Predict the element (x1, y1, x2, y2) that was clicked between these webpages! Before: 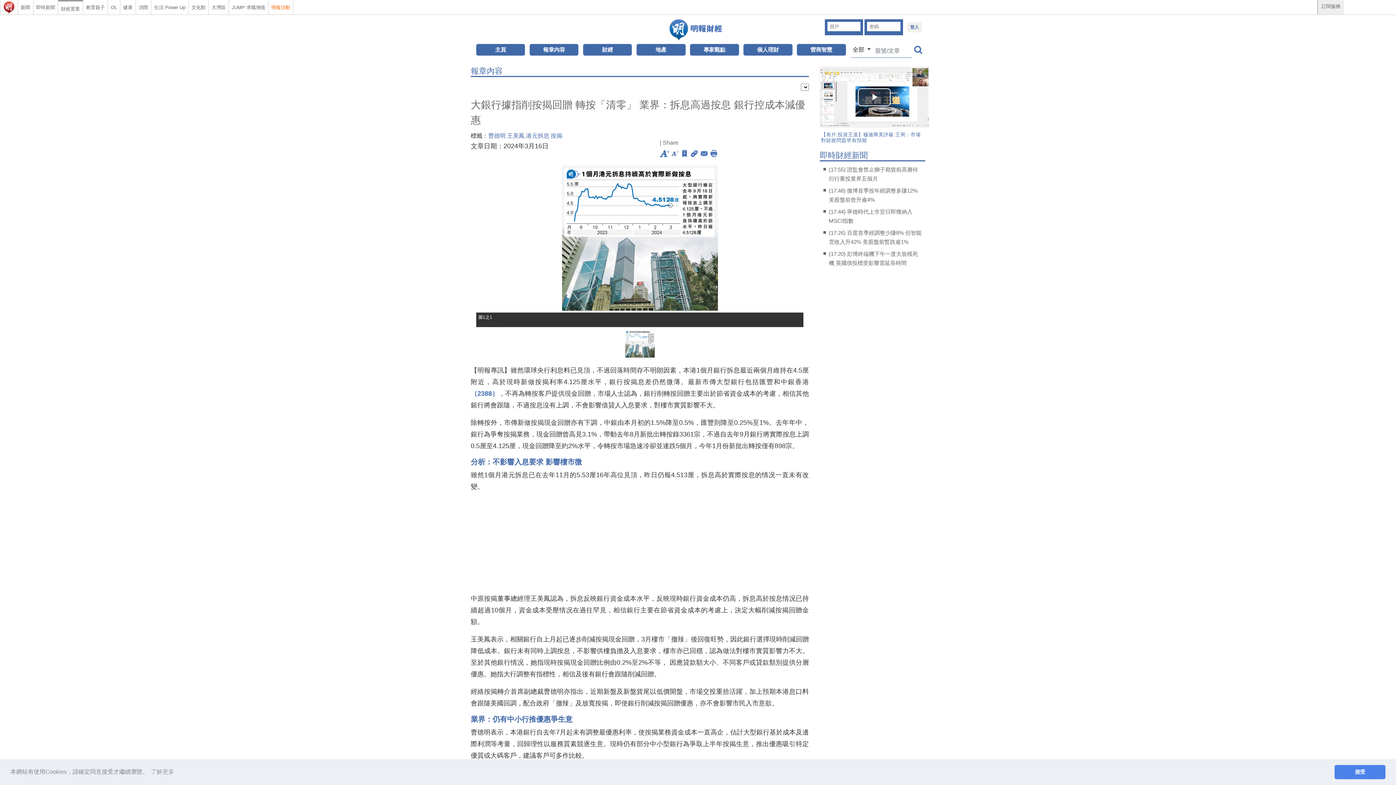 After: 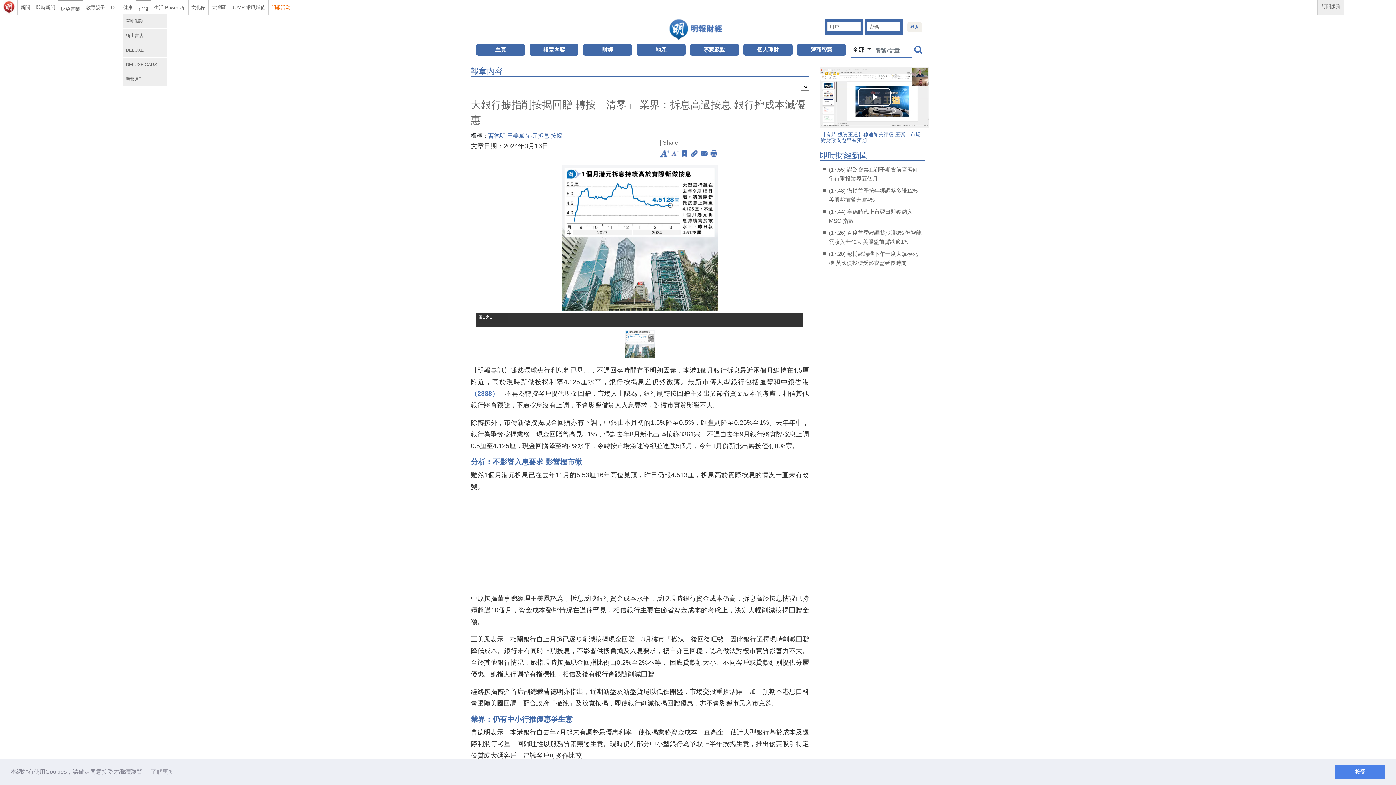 Action: bbox: (135, 0, 150, 12) label: 消閒